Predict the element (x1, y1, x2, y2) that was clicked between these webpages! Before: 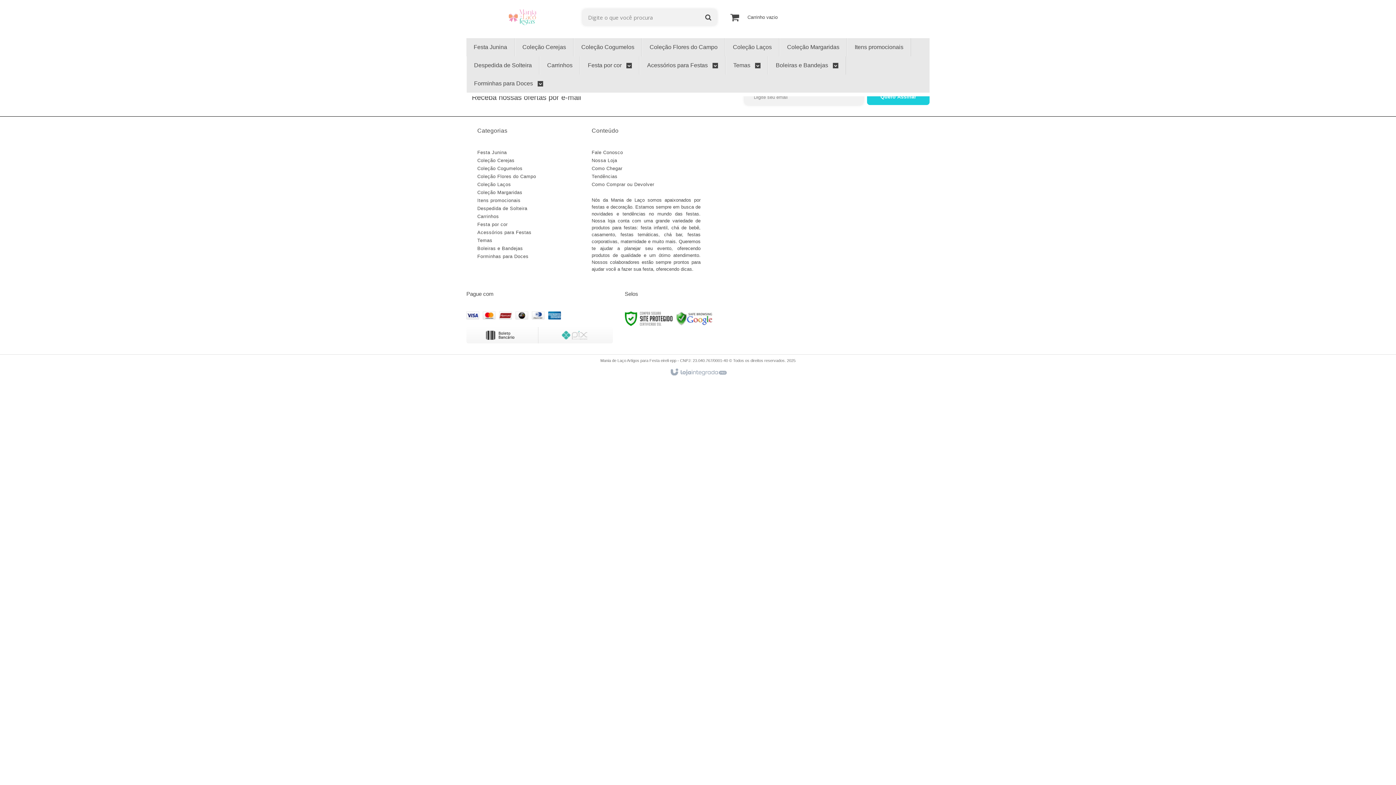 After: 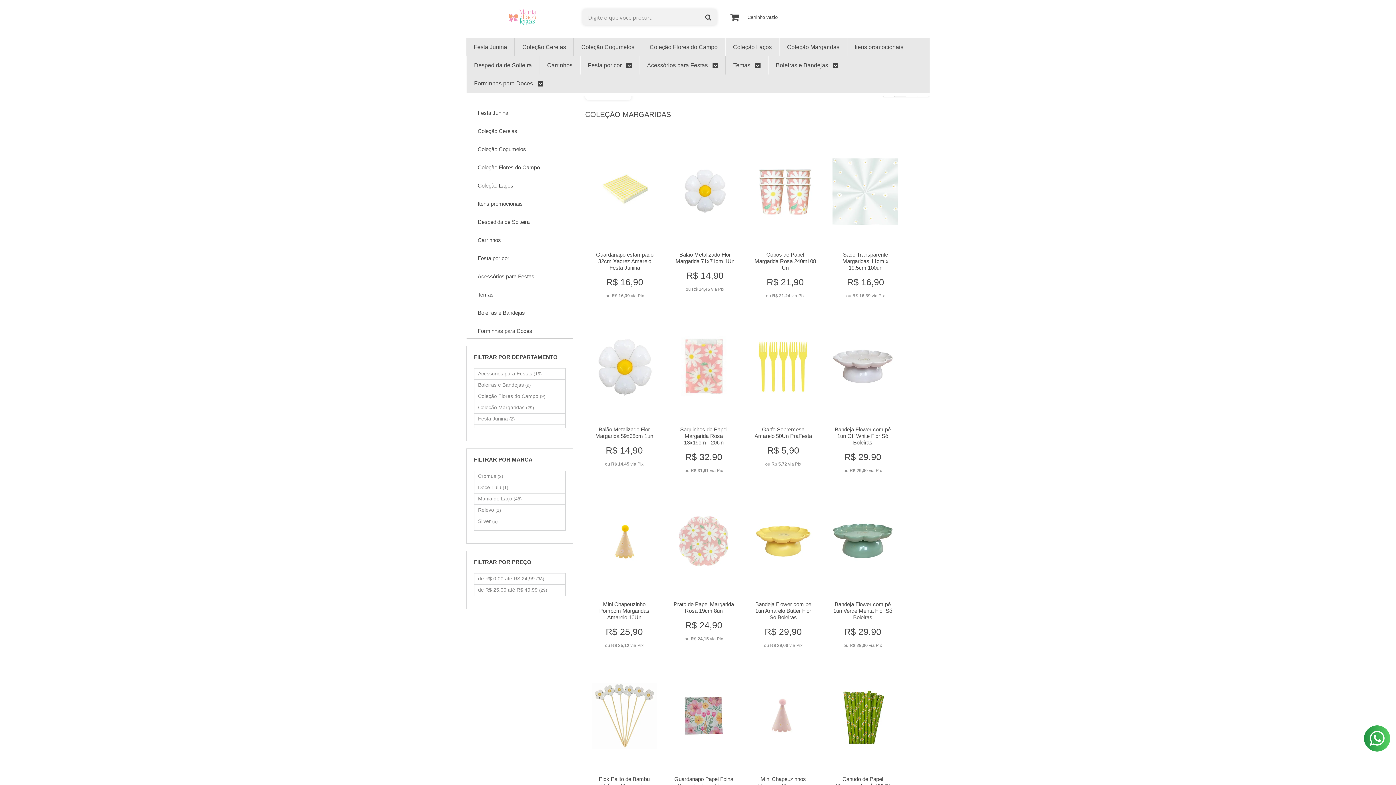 Action: bbox: (787, 38, 839, 56) label: Coleção Margaridas